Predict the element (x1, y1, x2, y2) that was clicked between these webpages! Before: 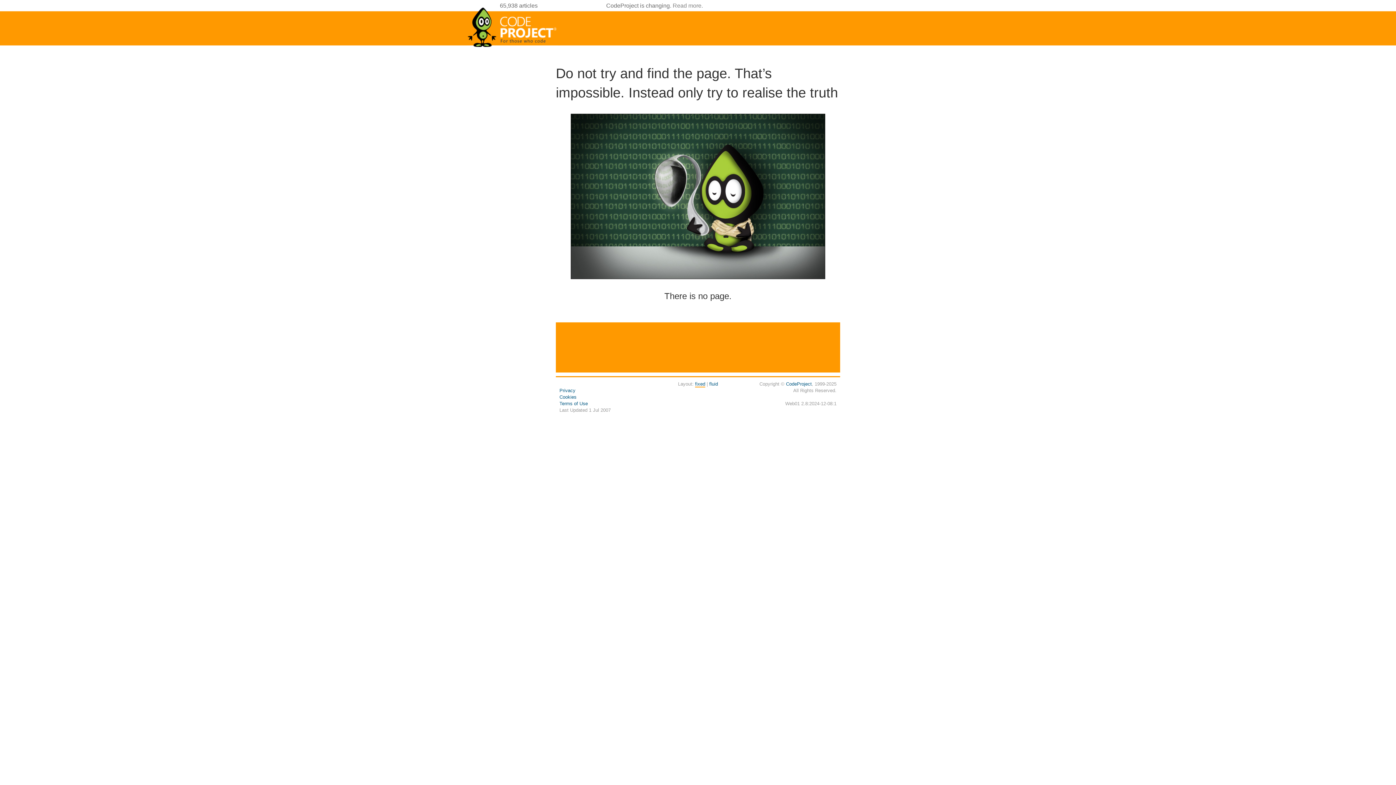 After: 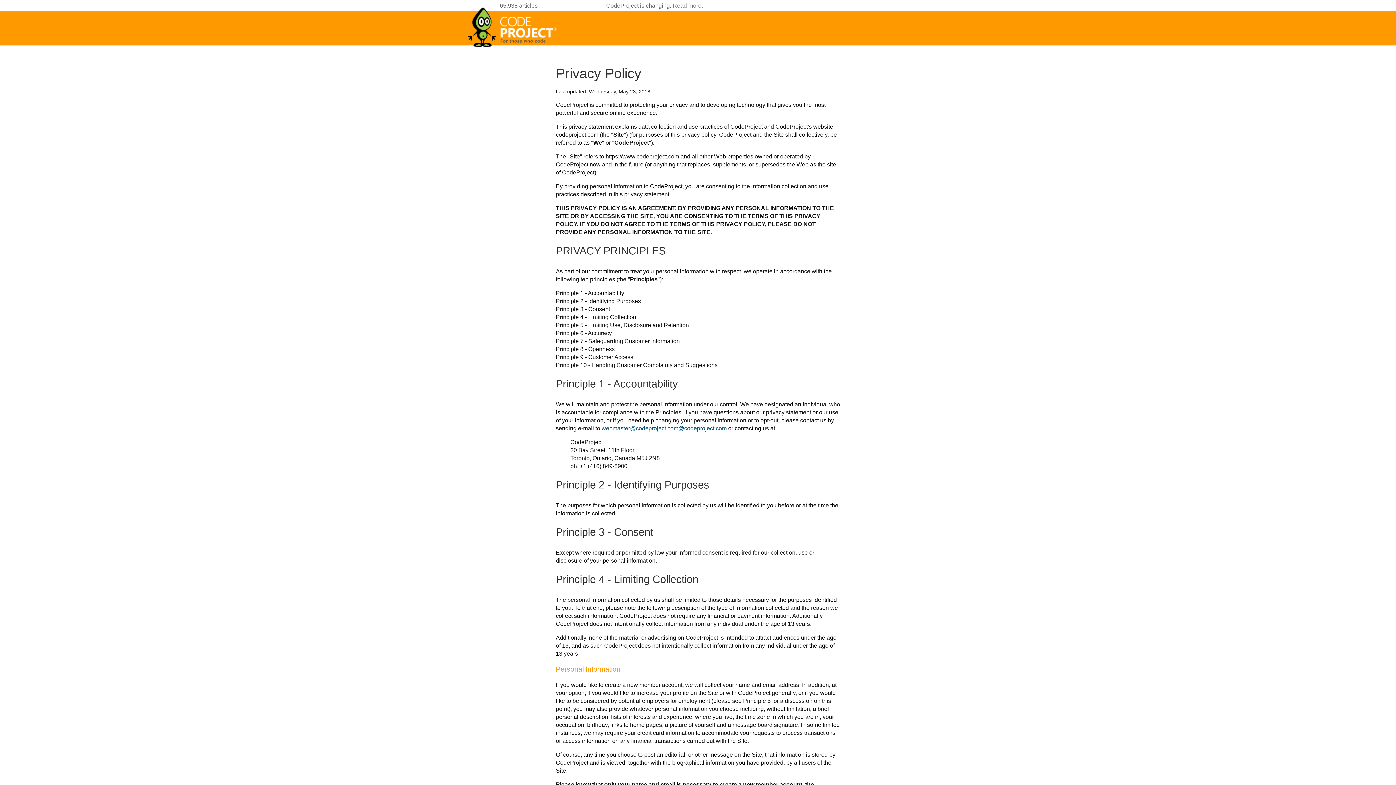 Action: bbox: (559, 388, 575, 393) label: Privacy